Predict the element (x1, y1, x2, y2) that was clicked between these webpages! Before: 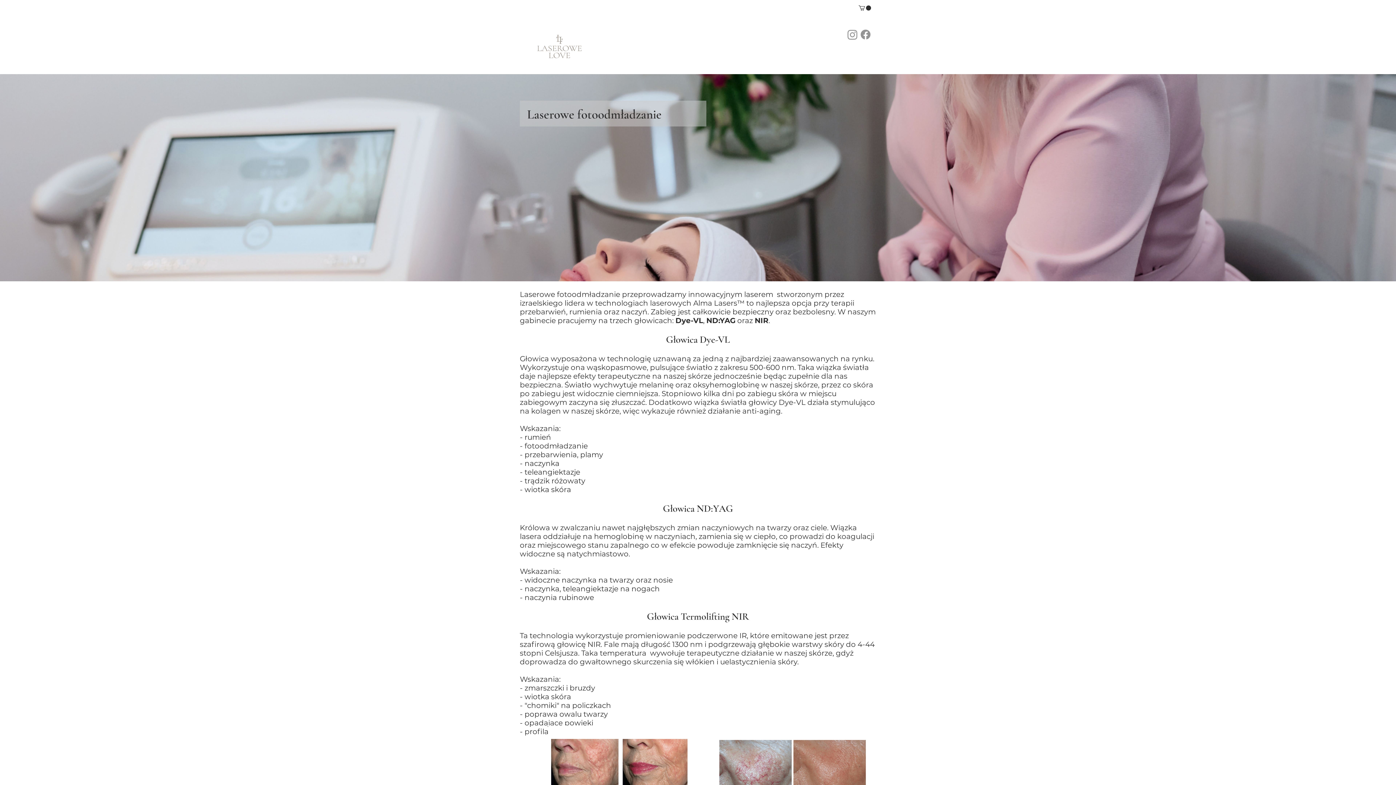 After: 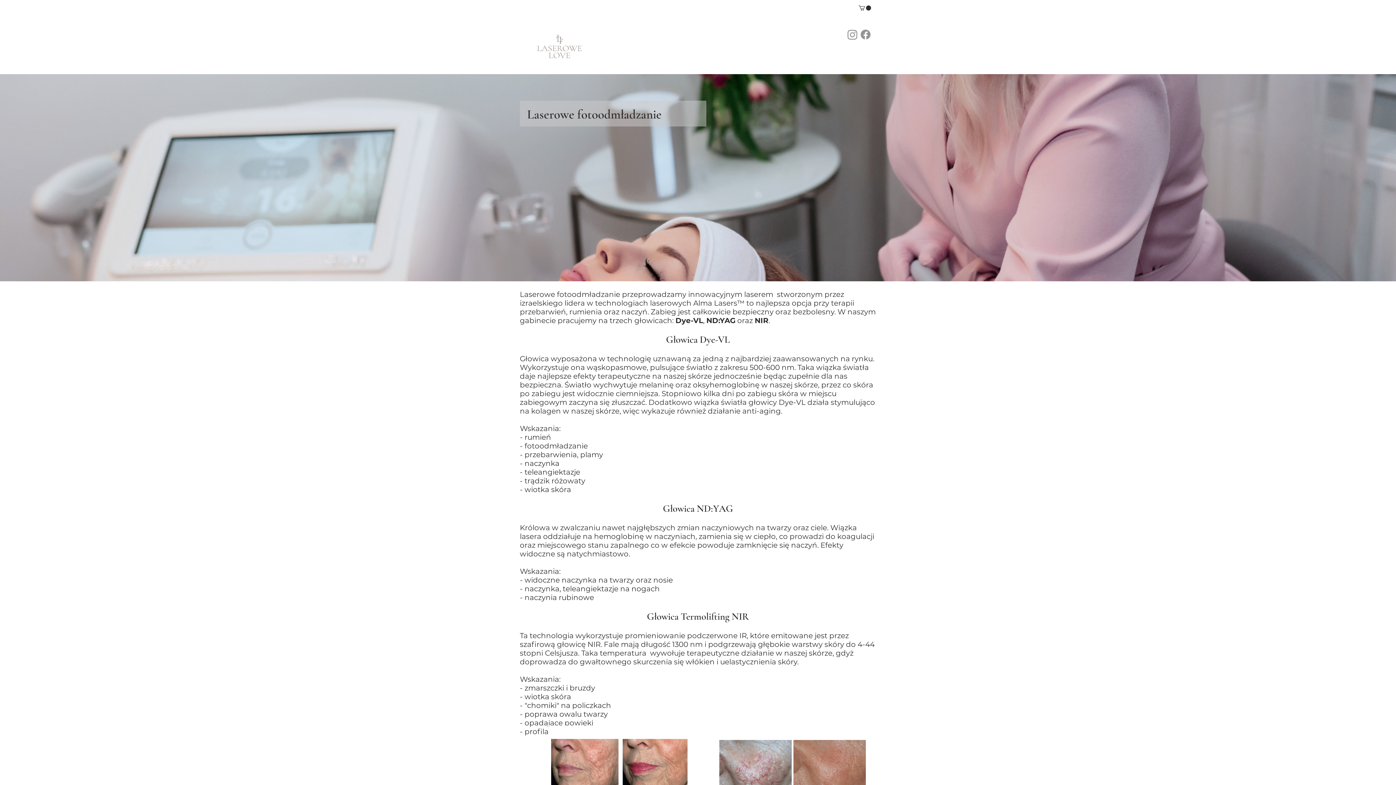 Action: bbox: (846, 27, 859, 41) label: Instagram